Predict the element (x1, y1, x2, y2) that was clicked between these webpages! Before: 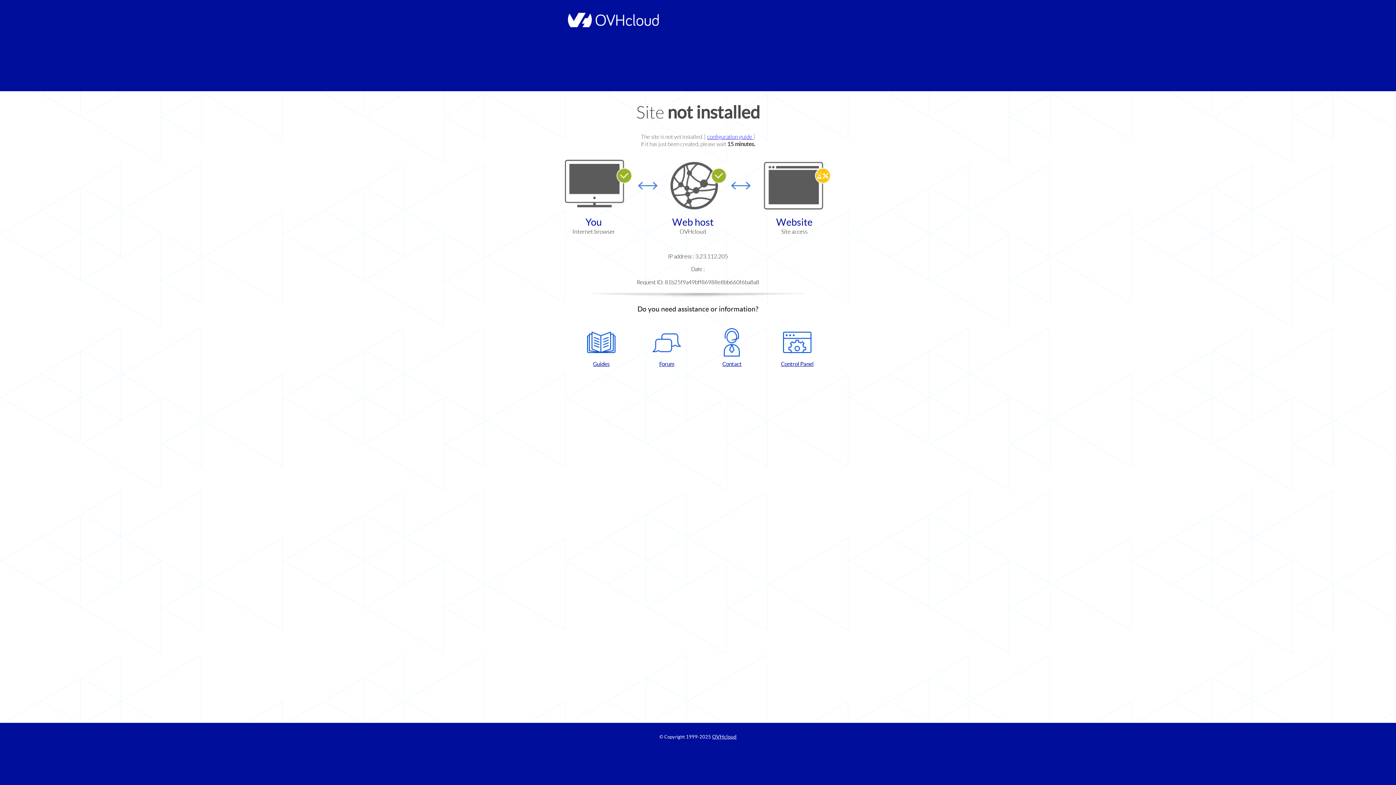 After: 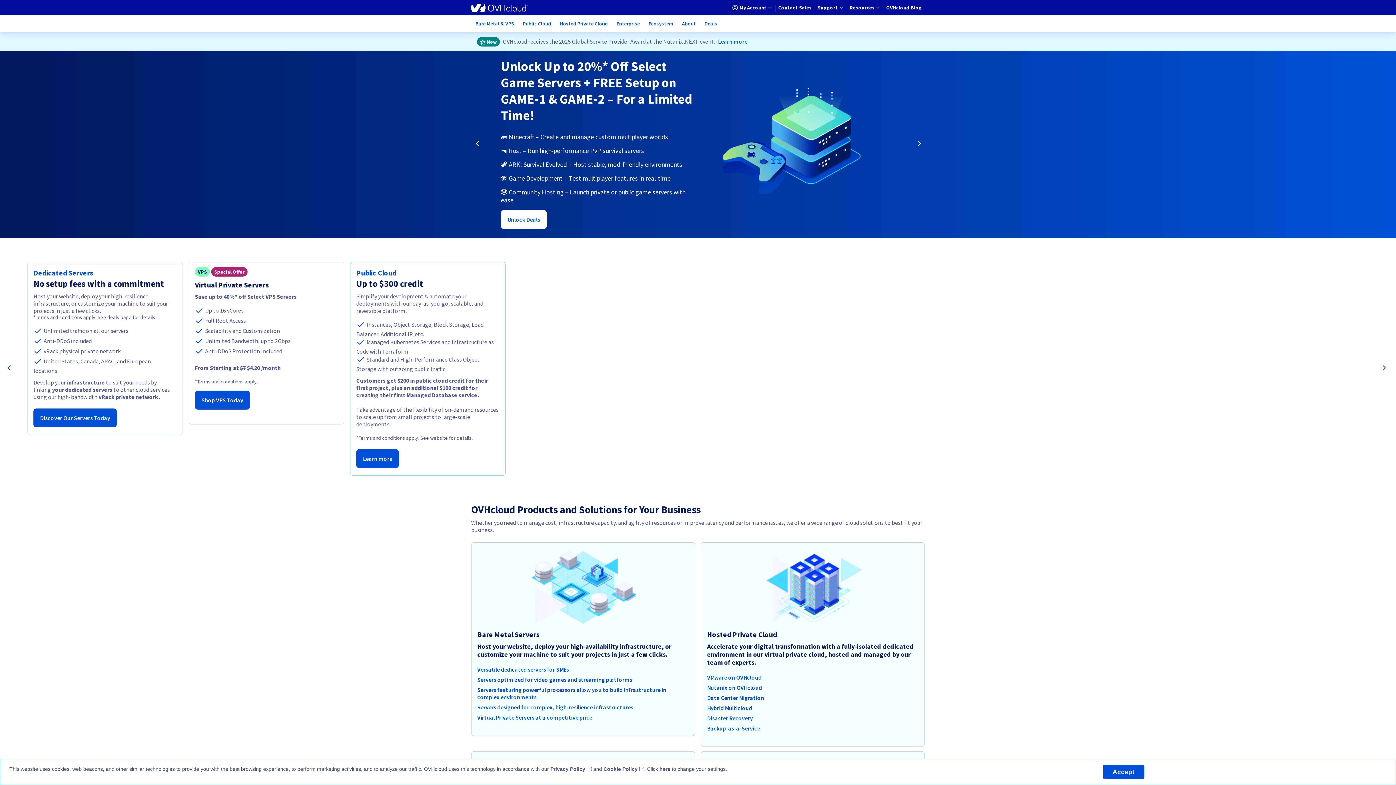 Action: bbox: (712, 734, 736, 740) label: OVHcloud